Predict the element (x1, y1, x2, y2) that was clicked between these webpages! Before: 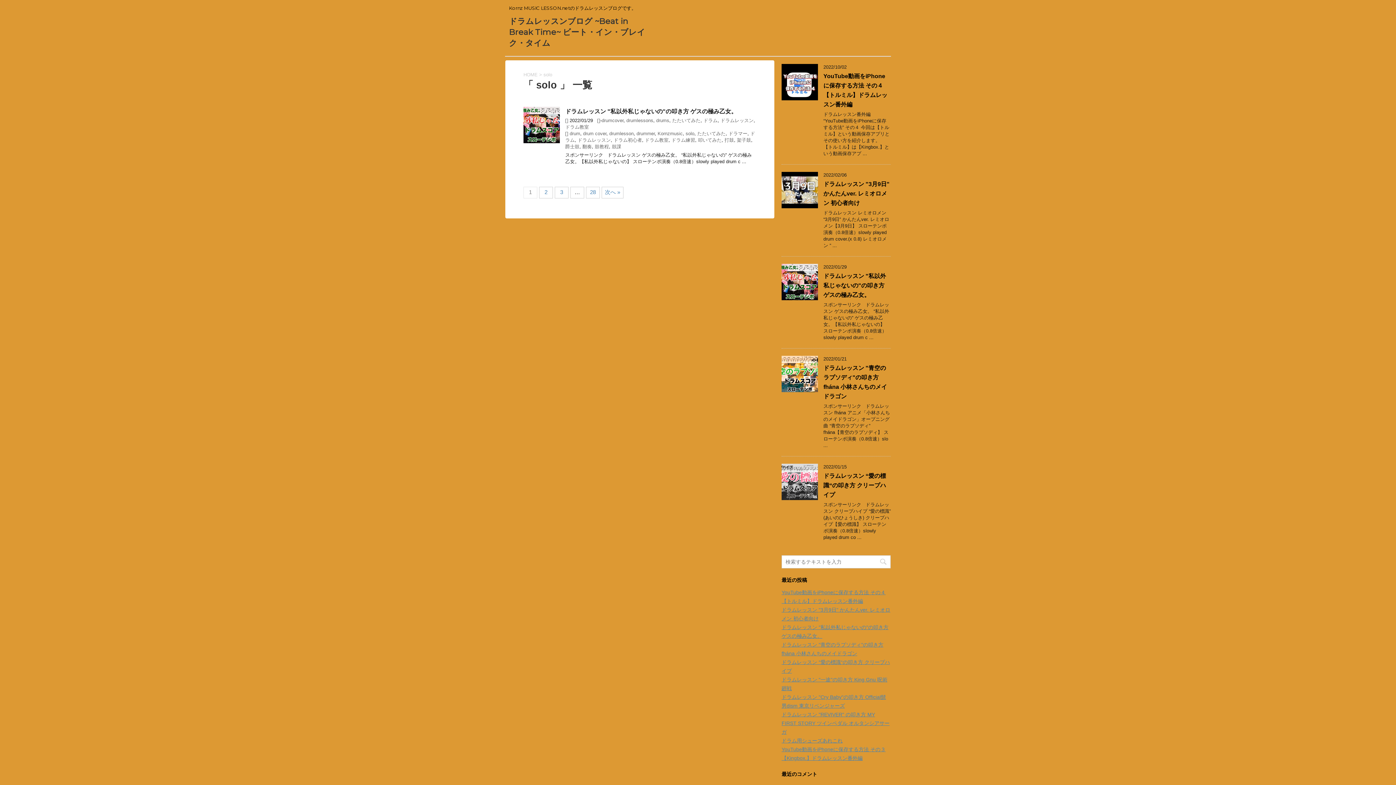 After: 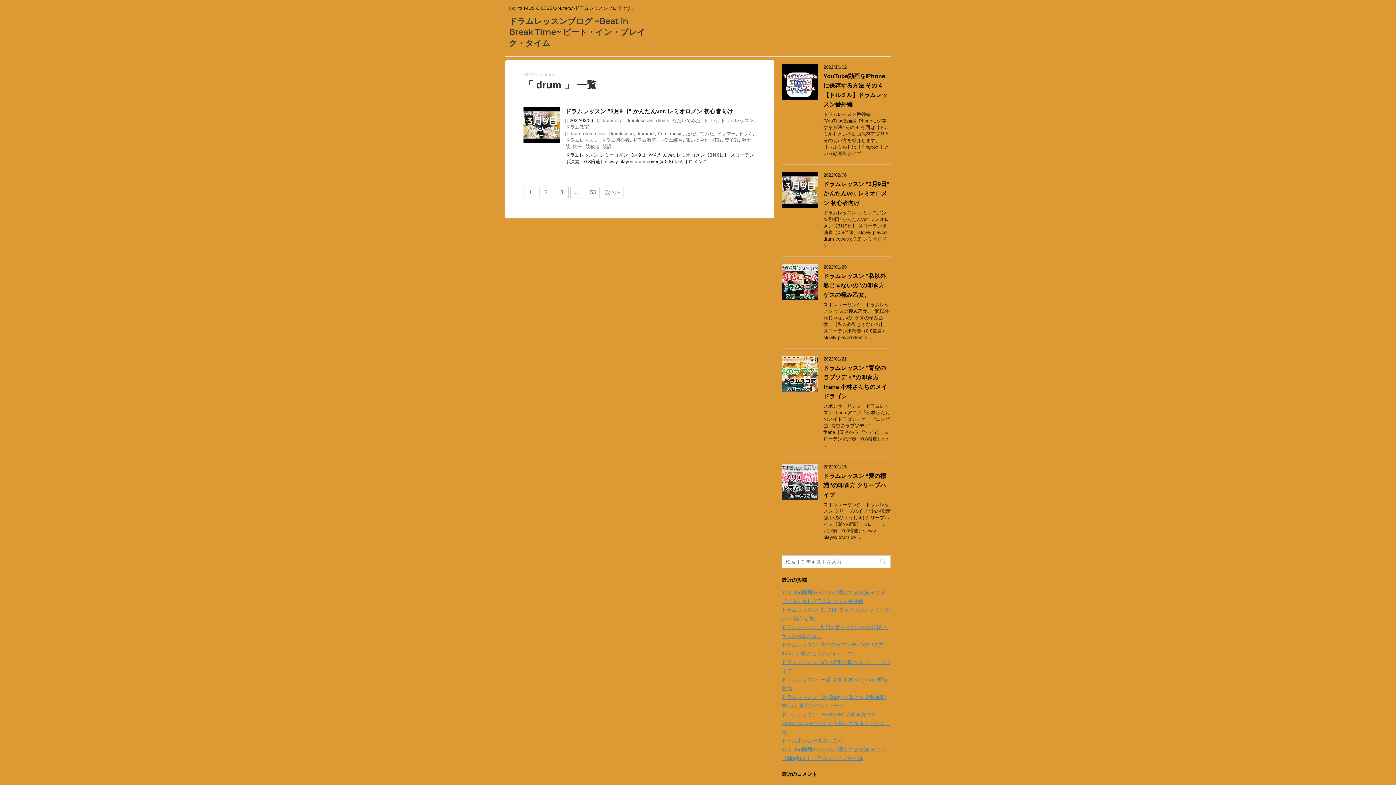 Action: bbox: (569, 130, 580, 136) label: drum